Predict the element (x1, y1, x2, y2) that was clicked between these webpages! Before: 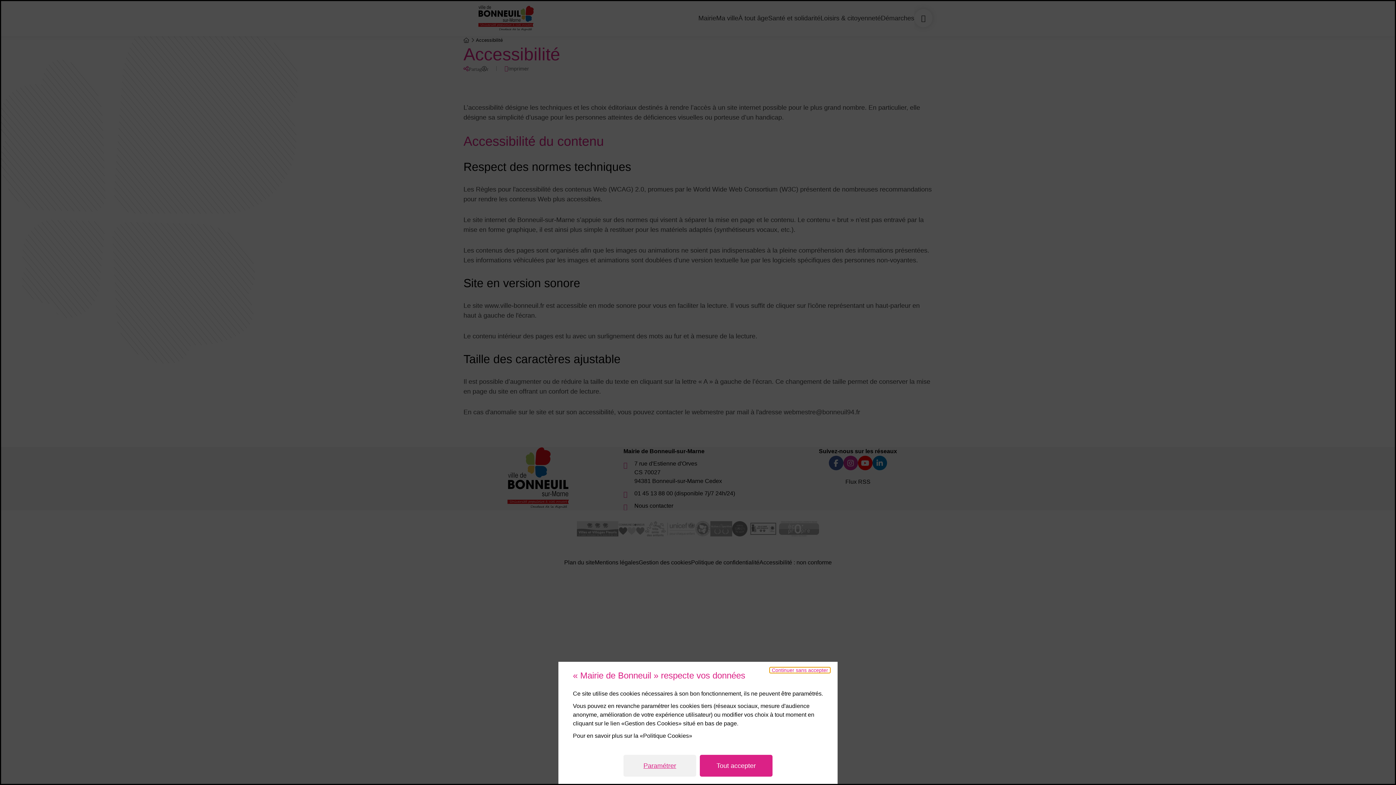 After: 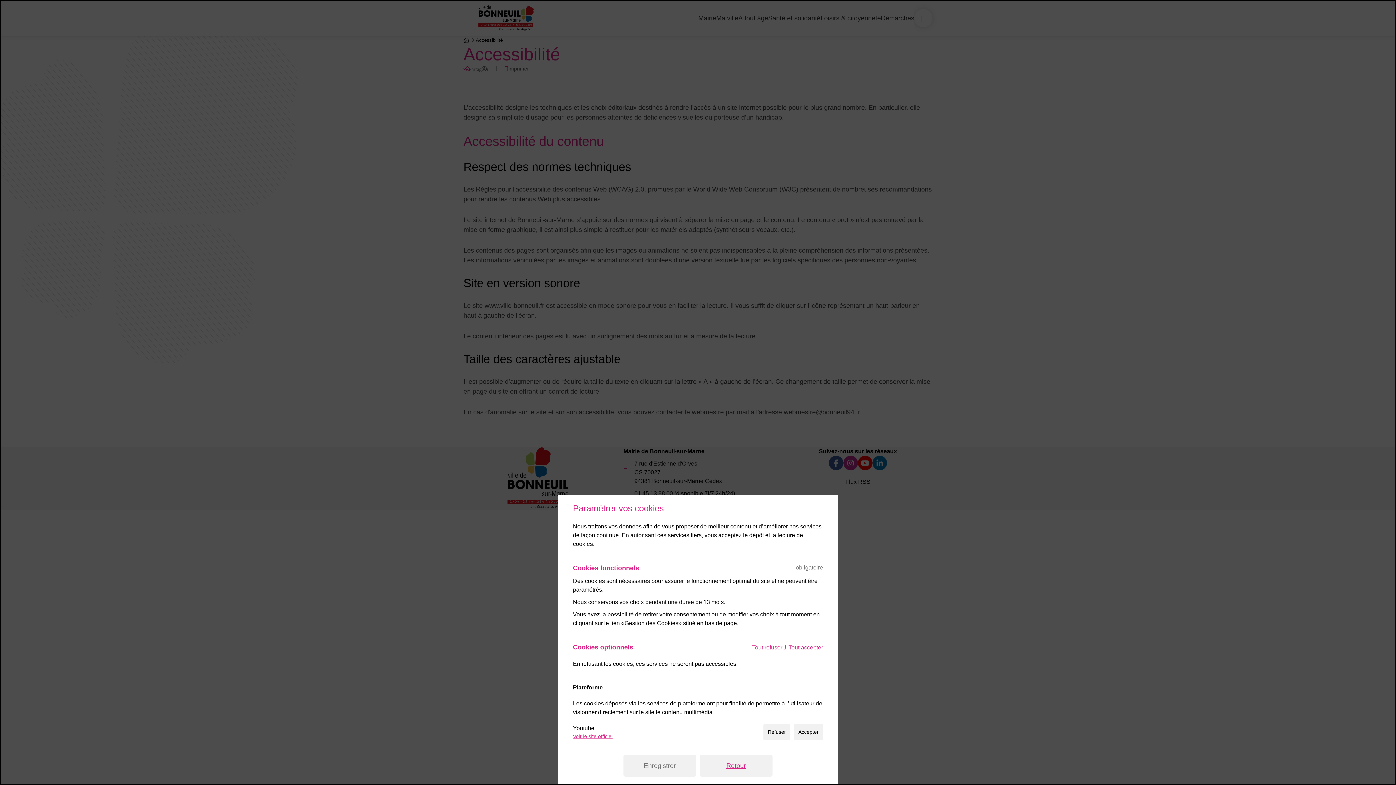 Action: label: Paramétrer bbox: (623, 755, 696, 777)